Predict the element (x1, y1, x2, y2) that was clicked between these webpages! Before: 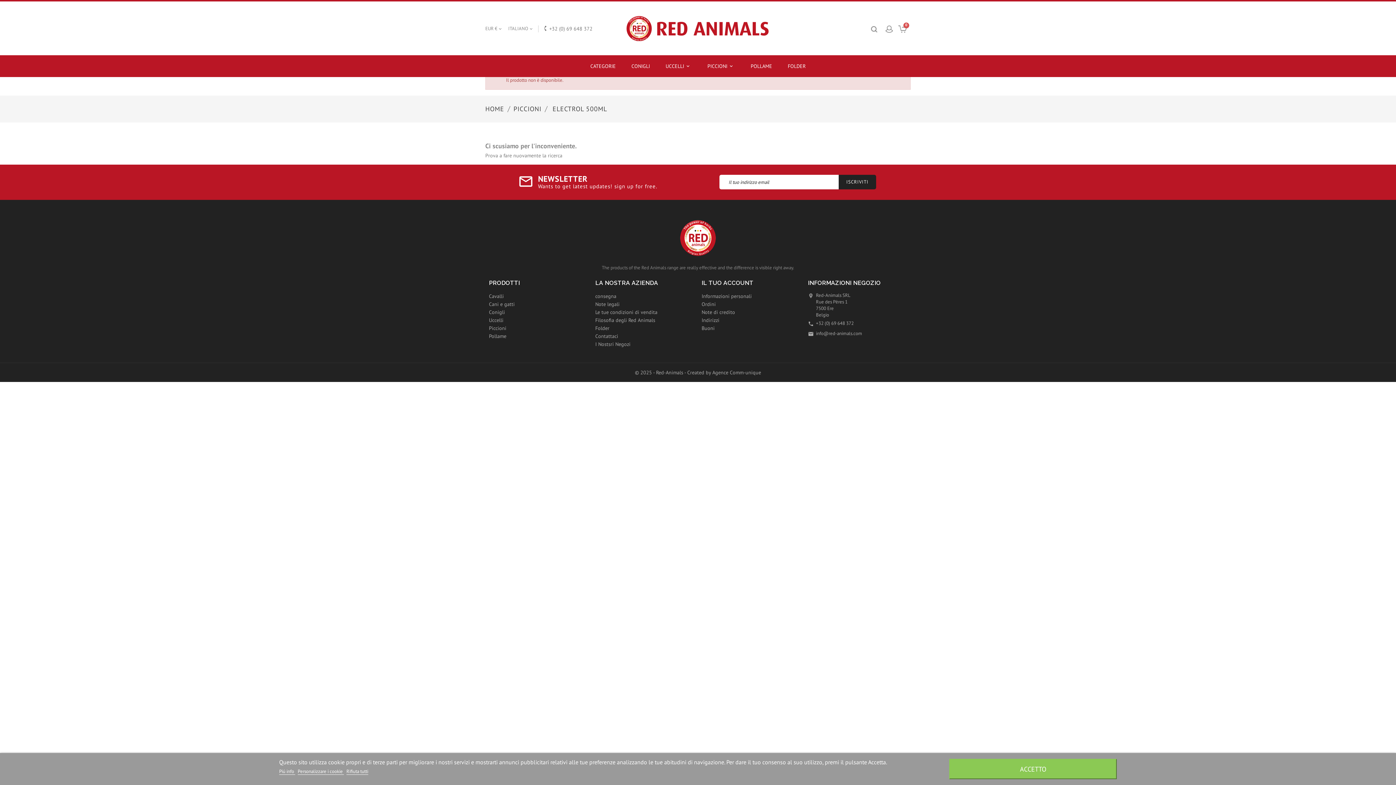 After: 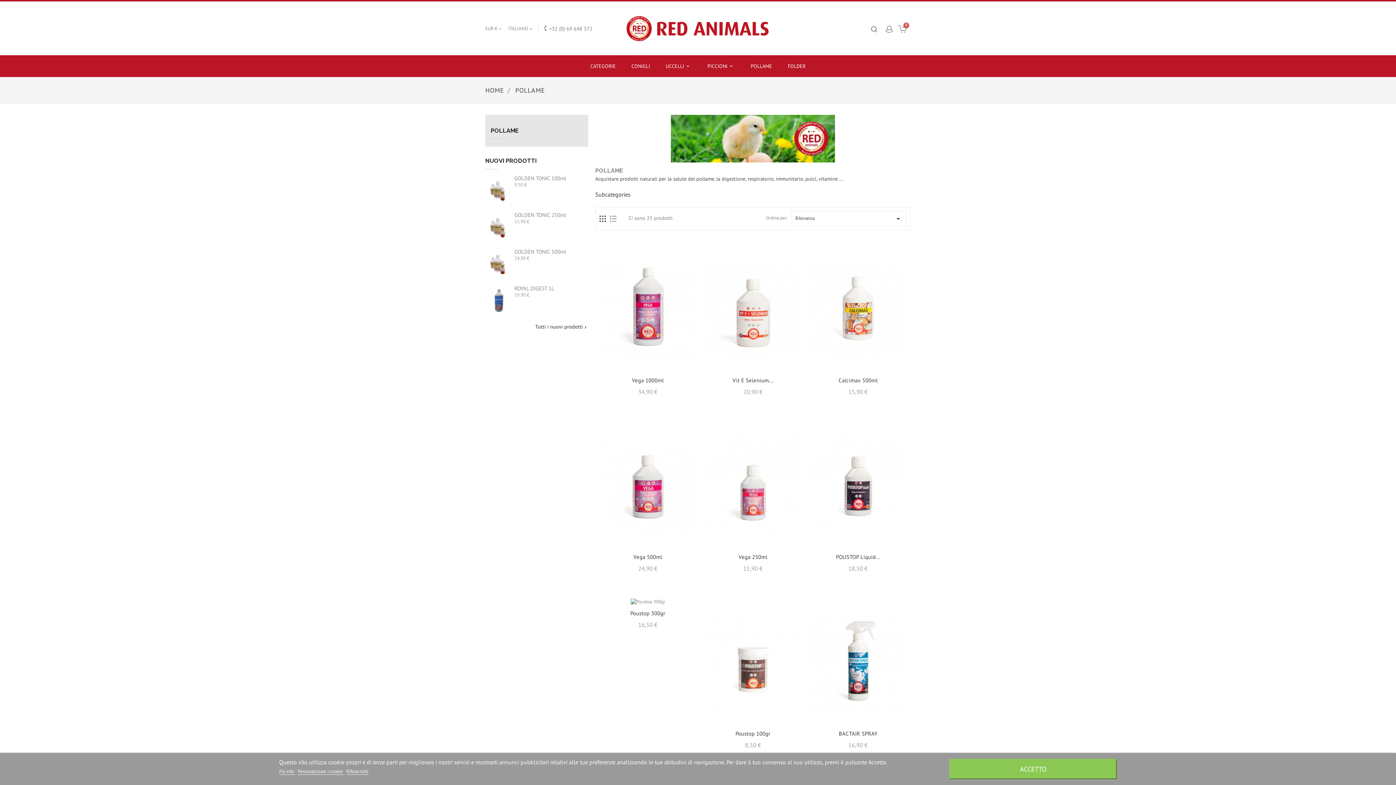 Action: label: POLLAME bbox: (743, 55, 779, 77)